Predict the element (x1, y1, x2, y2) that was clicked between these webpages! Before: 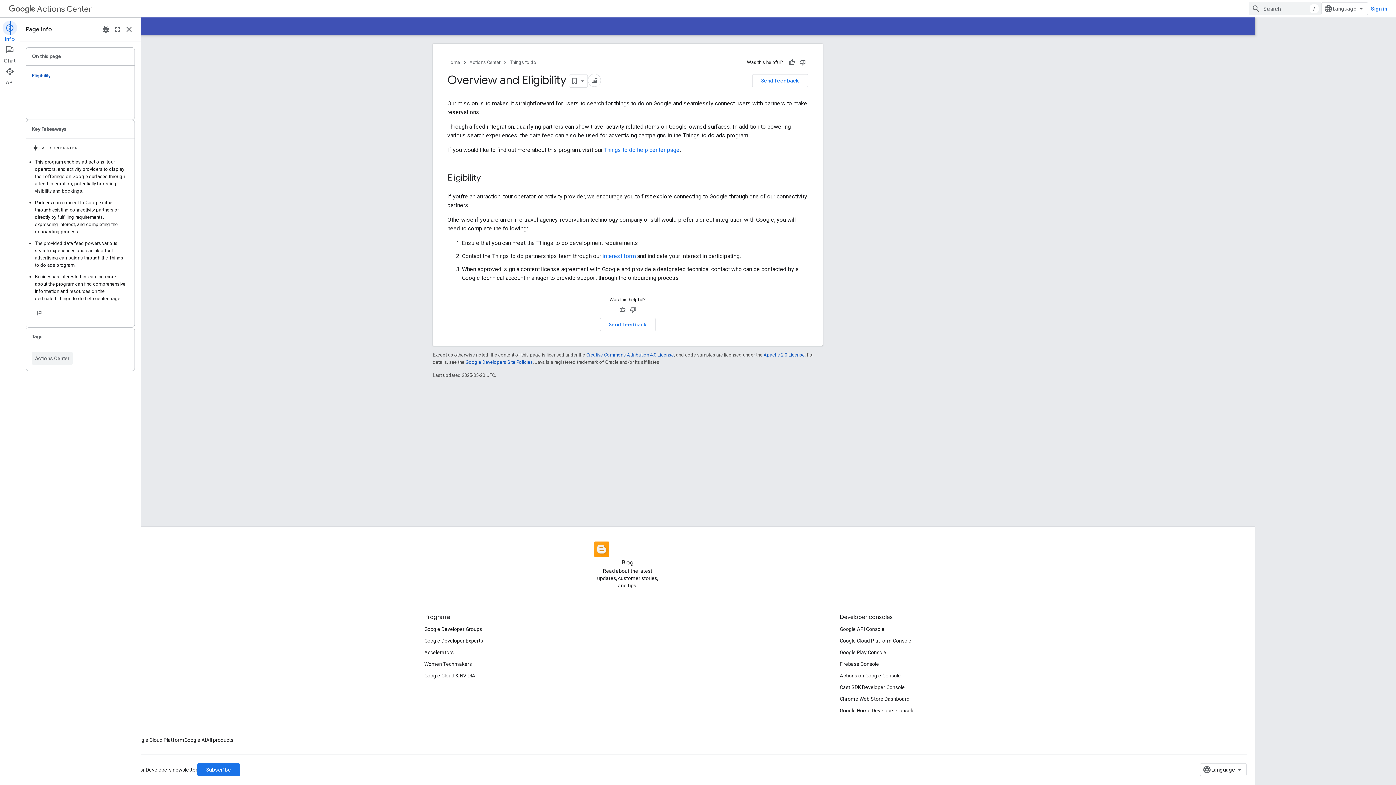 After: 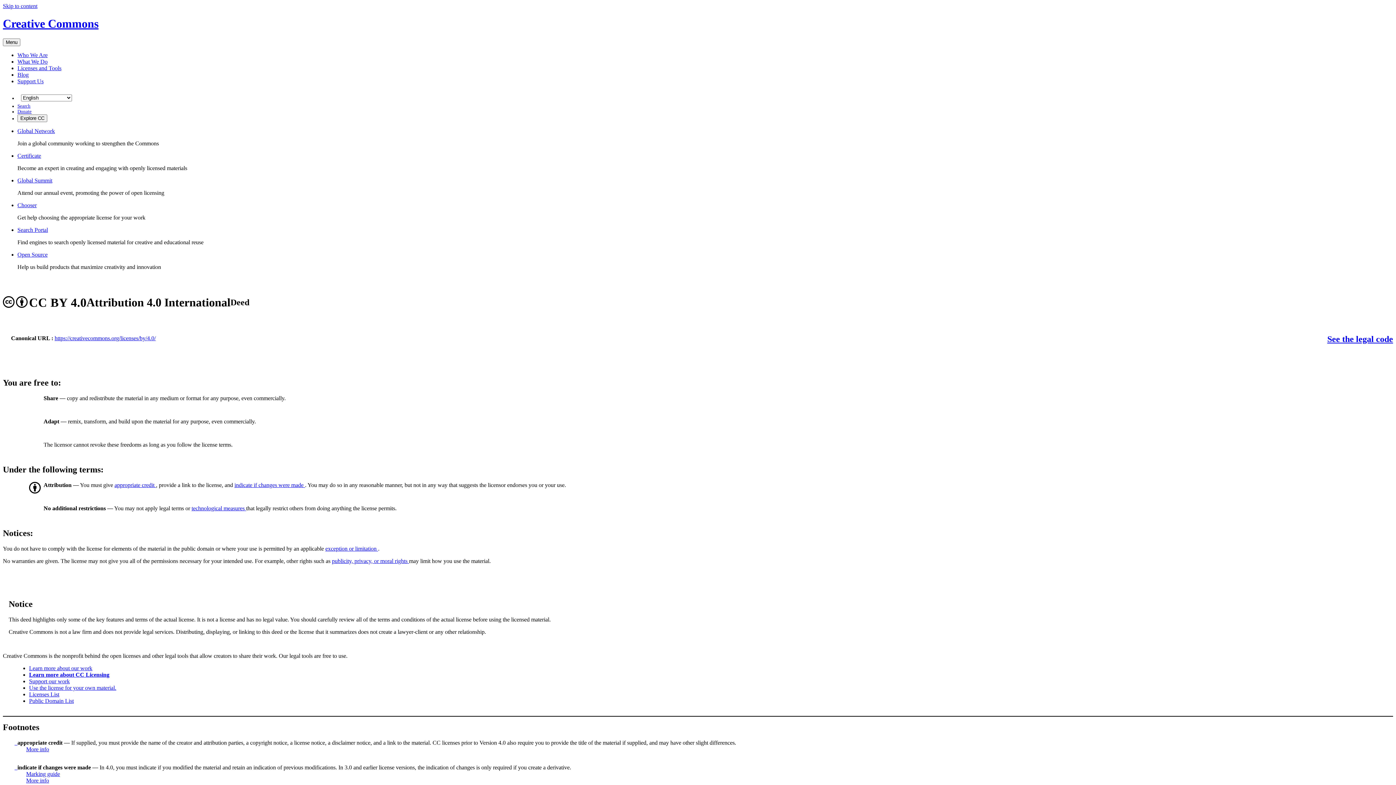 Action: label: Creative Commons Attribution 4.0 License bbox: (646, 323, 734, 329)